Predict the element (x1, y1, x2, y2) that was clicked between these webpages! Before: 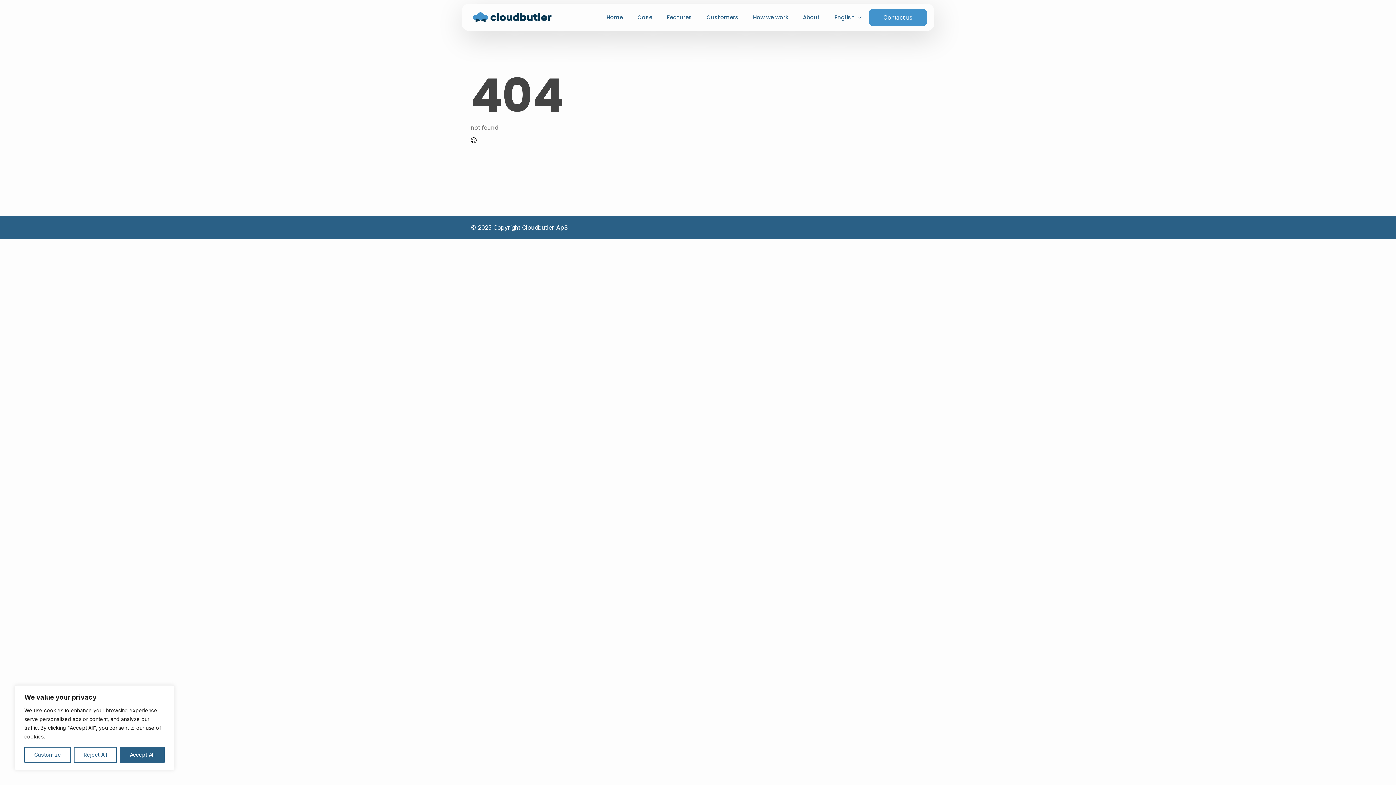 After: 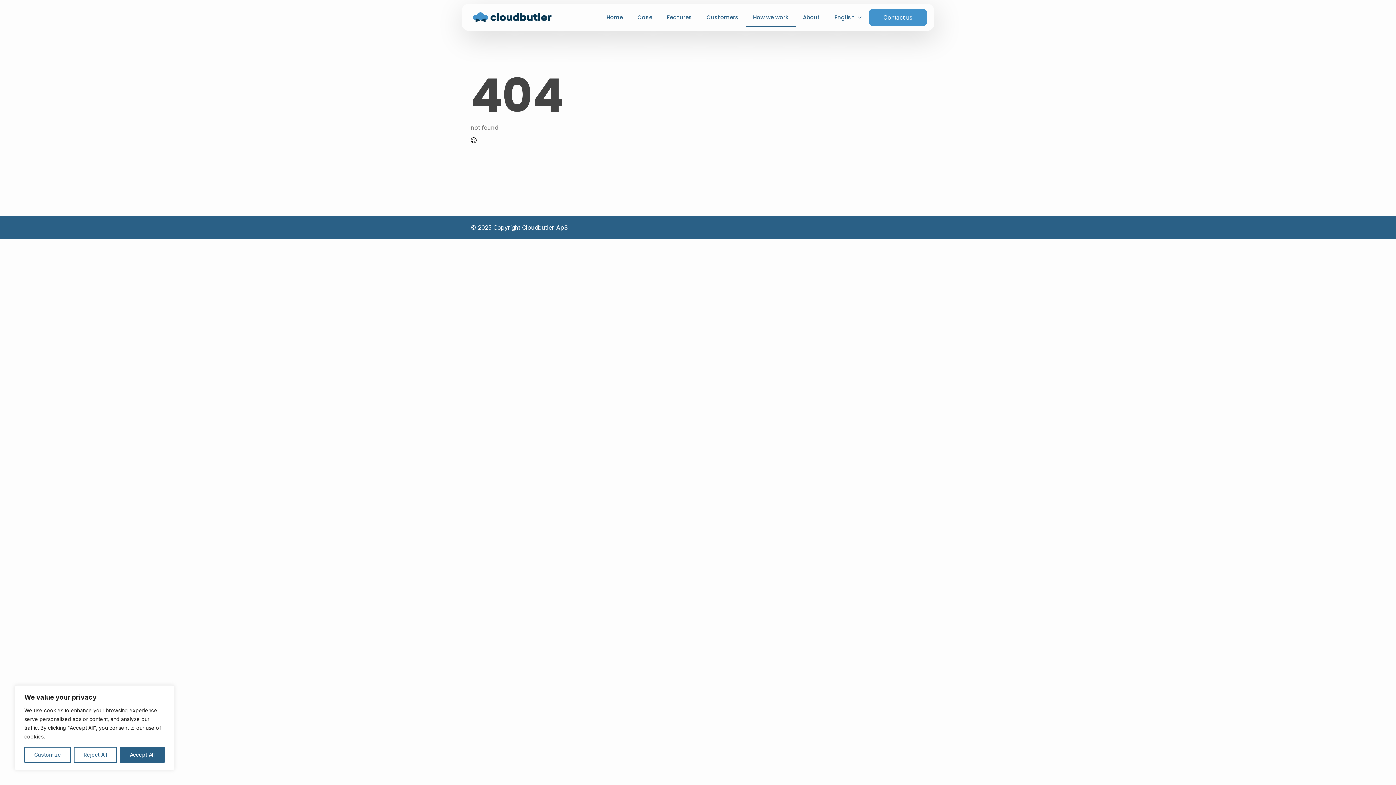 Action: label: How we work bbox: (746, 7, 795, 27)